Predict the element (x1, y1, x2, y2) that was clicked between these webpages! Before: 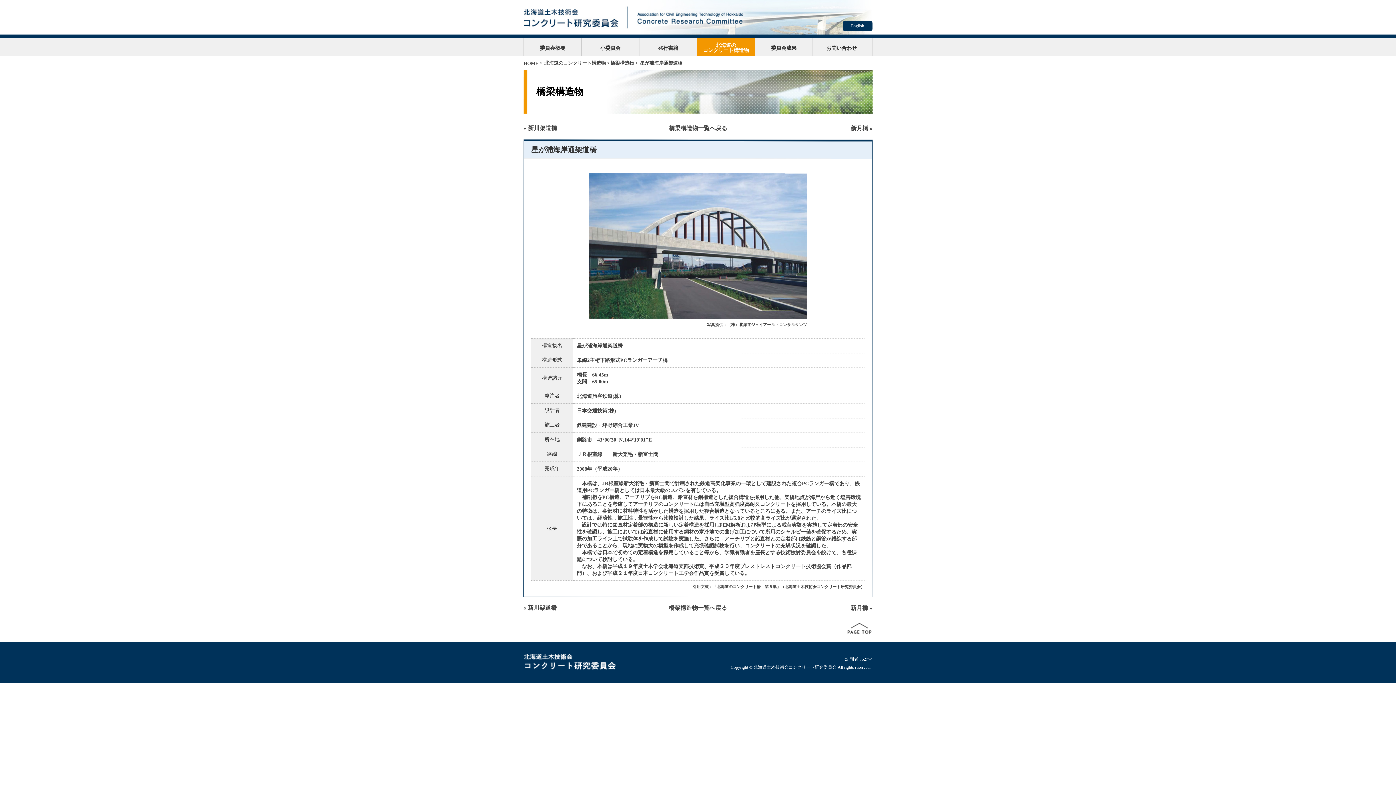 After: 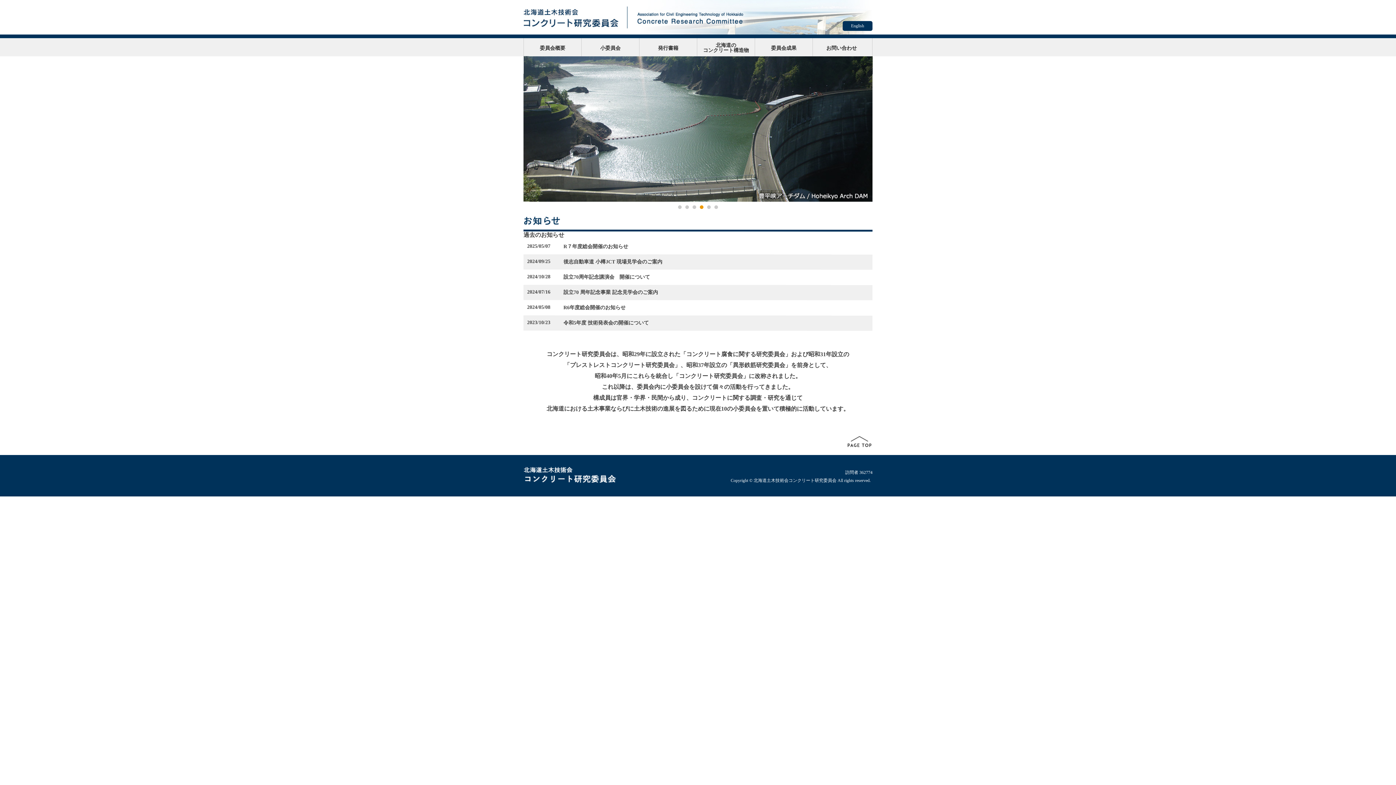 Action: bbox: (523, 21, 872, 34)